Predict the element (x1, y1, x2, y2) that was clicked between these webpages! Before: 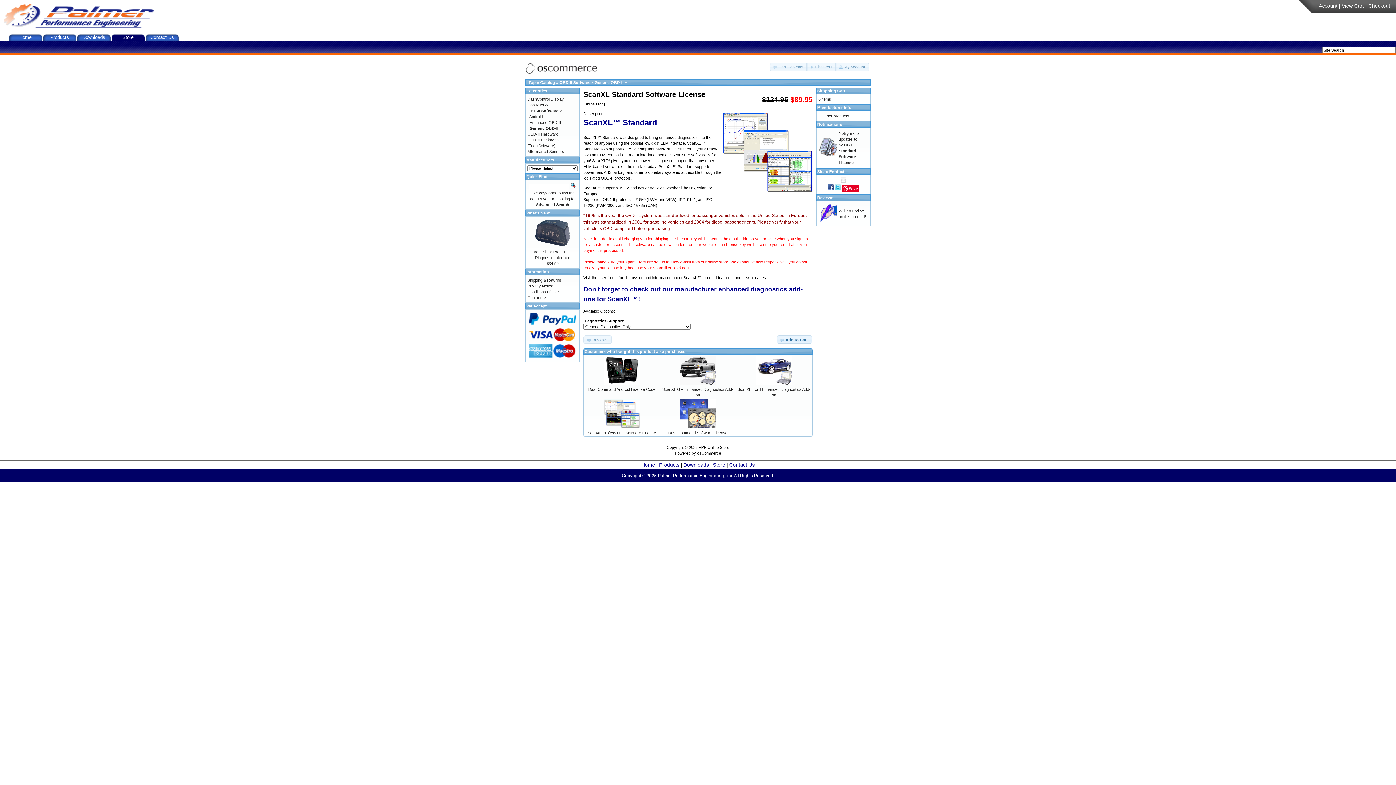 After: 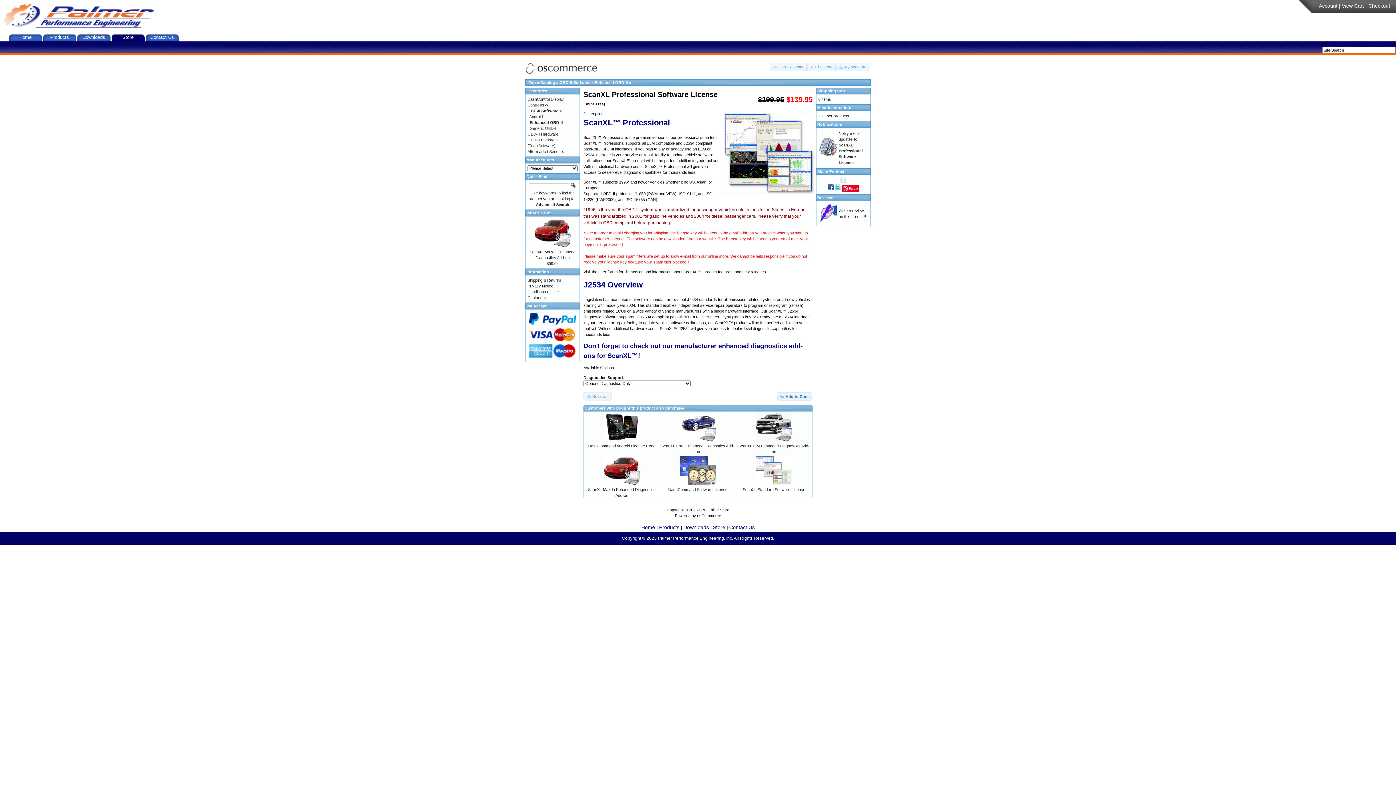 Action: label: ScanXL Professional Software License bbox: (587, 430, 656, 435)